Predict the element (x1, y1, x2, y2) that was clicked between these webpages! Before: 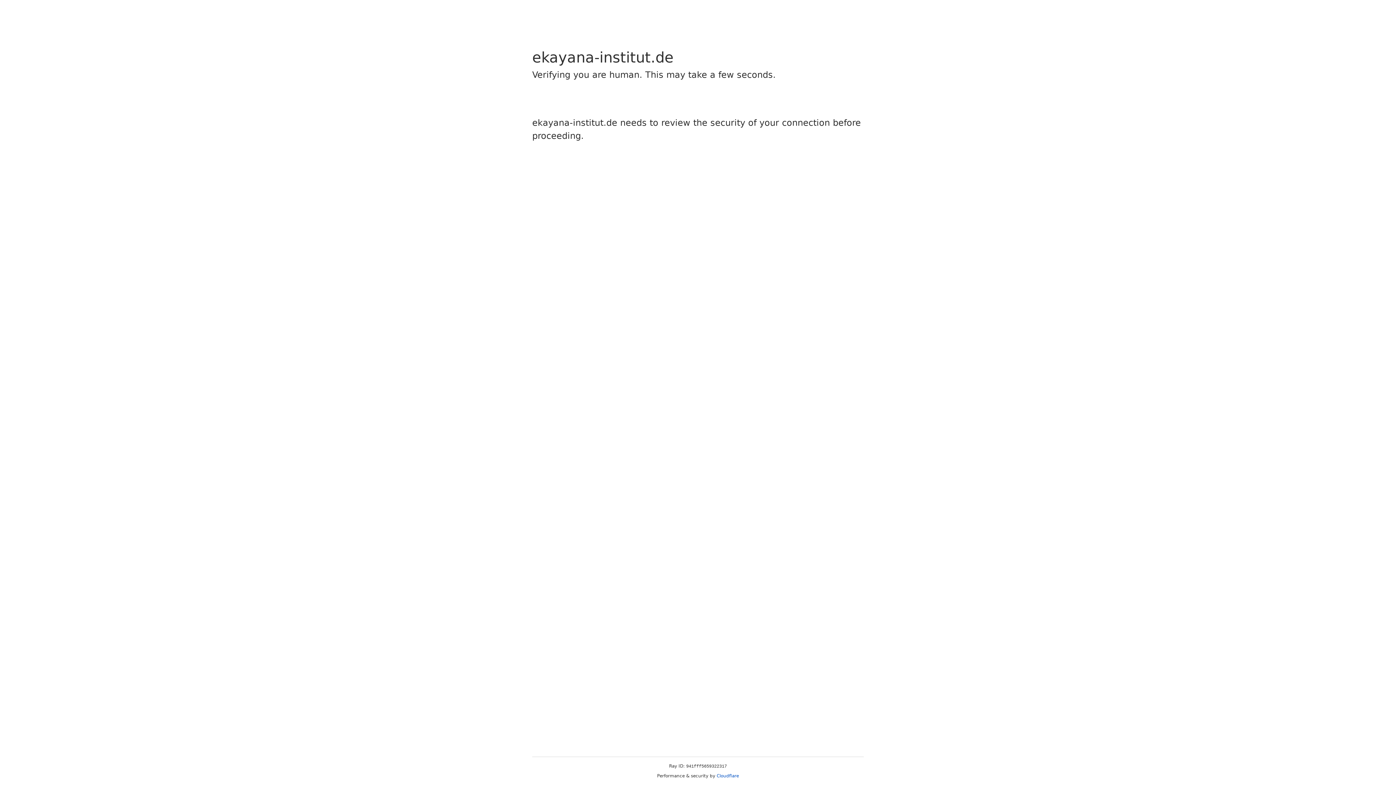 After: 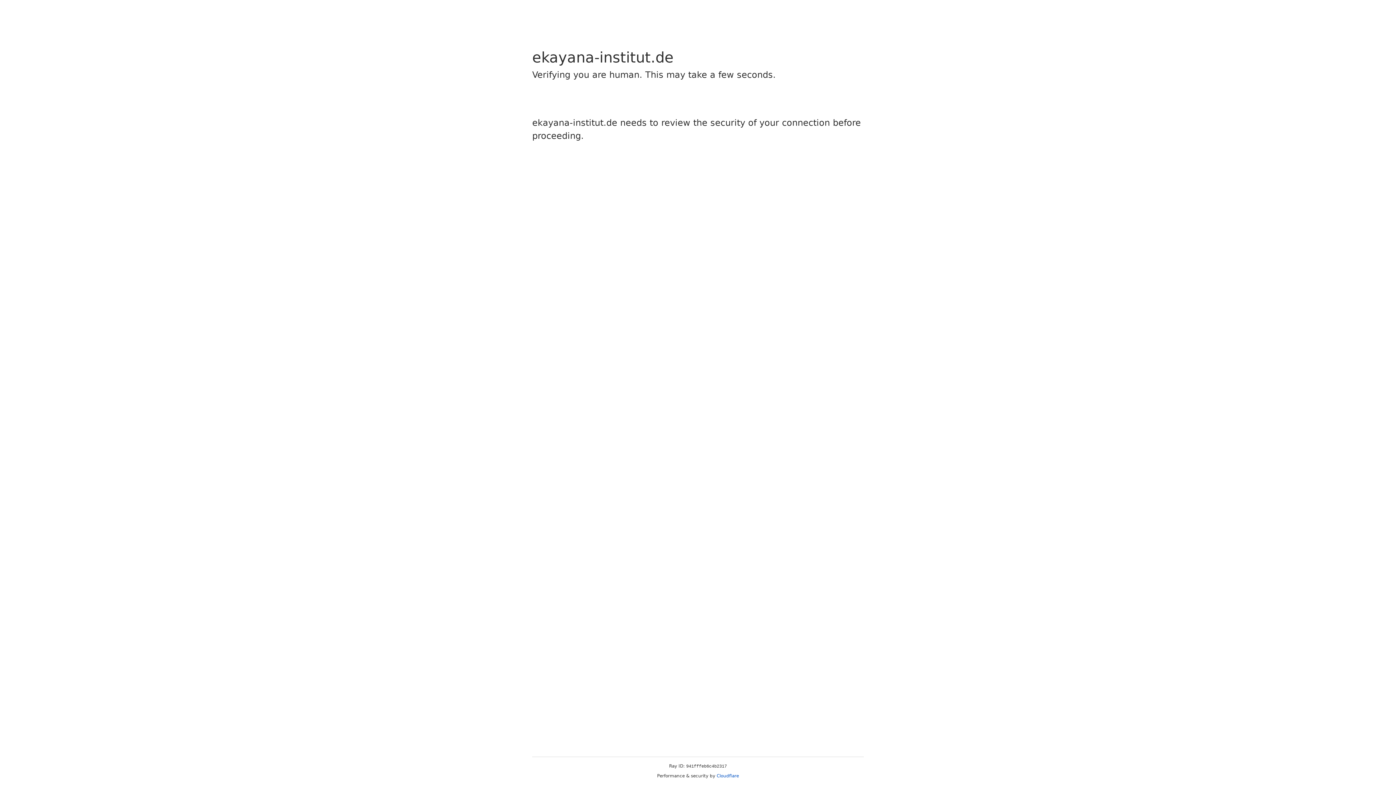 Action: label: Cloudflare bbox: (716, 773, 739, 778)